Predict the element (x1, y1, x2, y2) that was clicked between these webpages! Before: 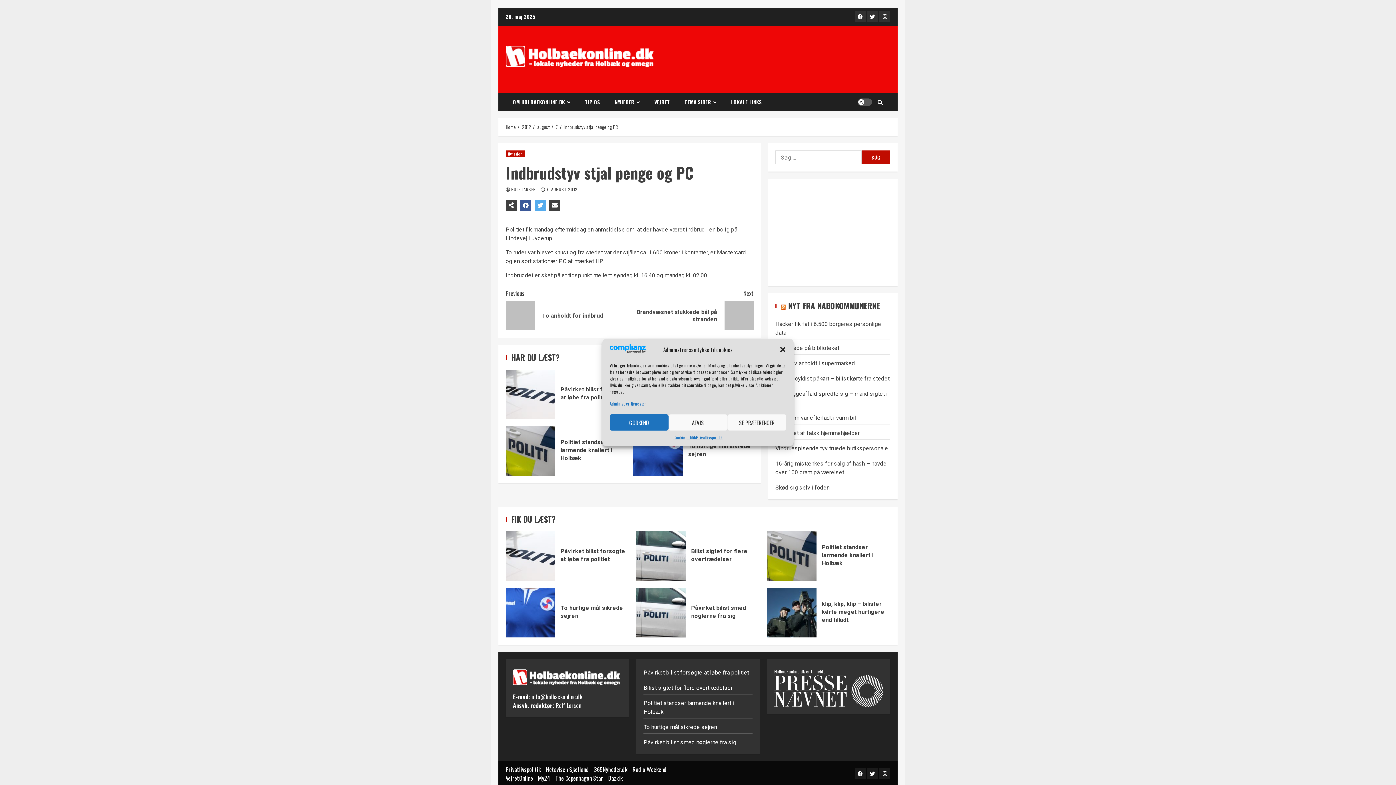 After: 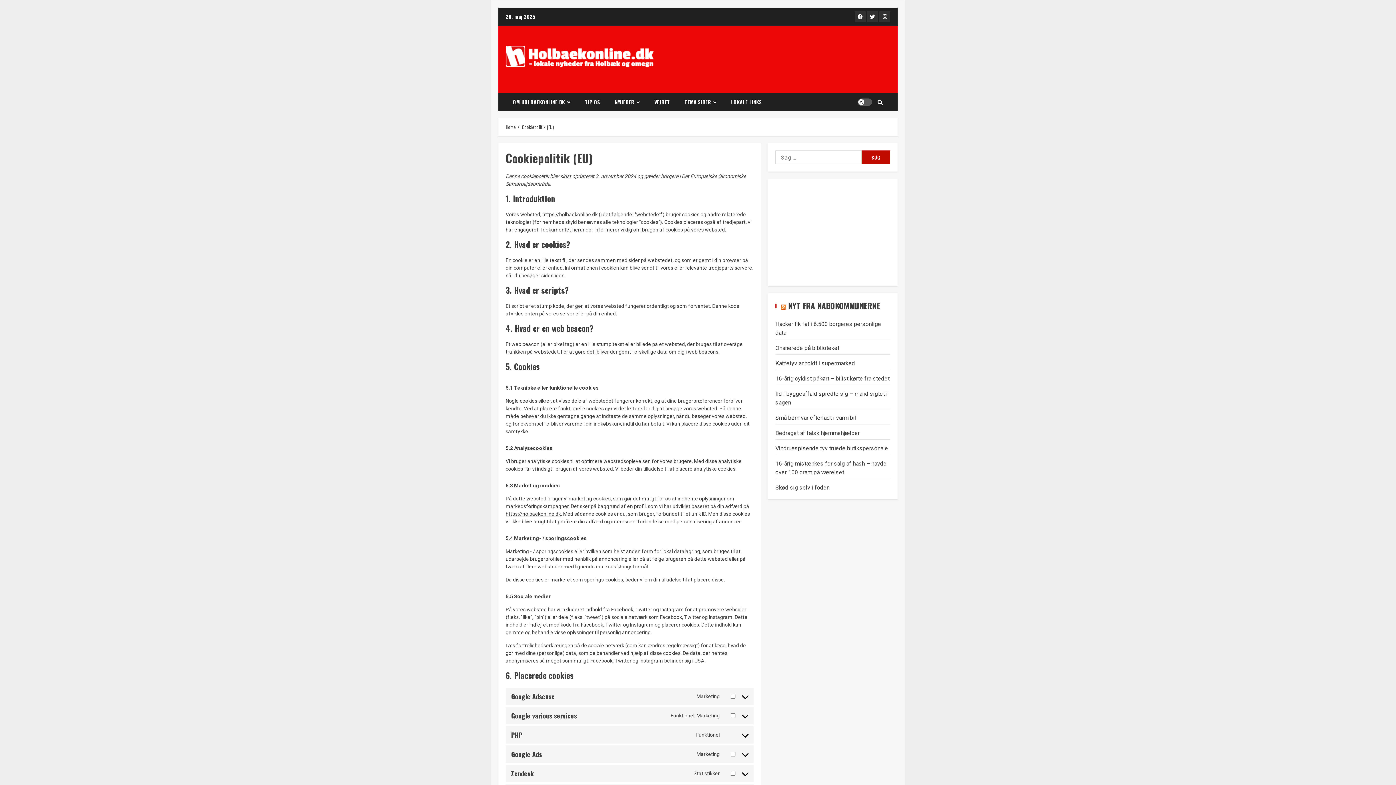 Action: label: Cookiepolitik bbox: (673, 434, 696, 441)